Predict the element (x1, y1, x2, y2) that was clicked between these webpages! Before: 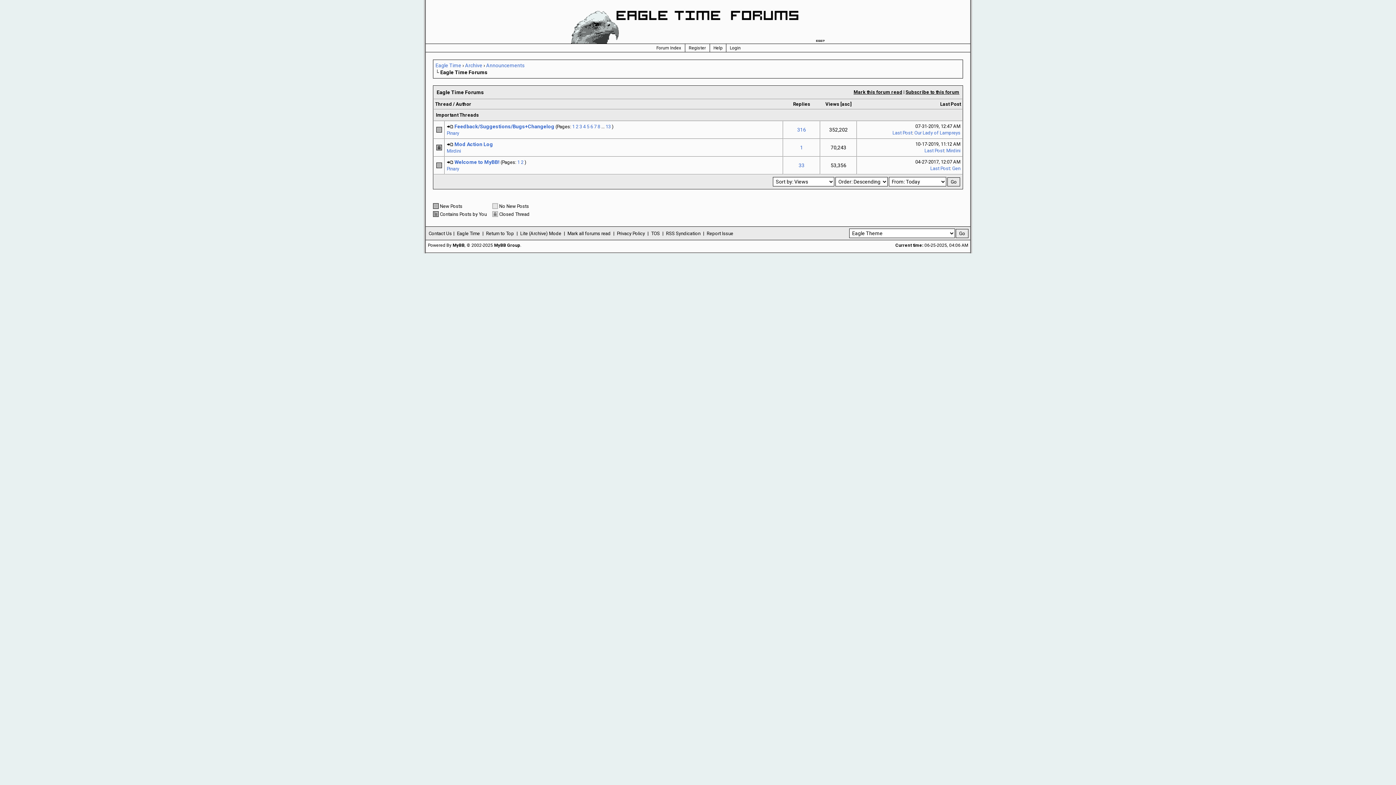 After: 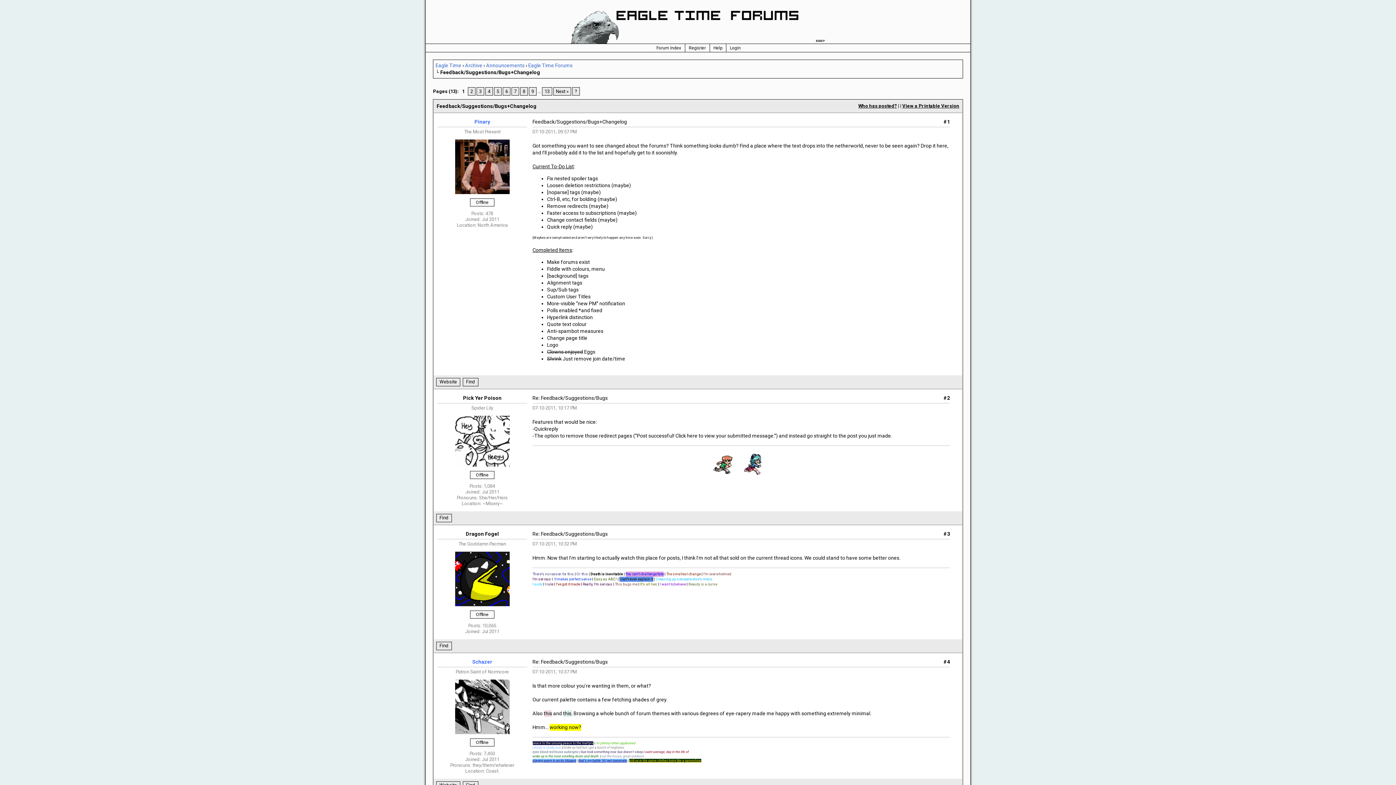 Action: bbox: (454, 123, 554, 129) label: Feedback/Suggestions/Bugs+Changelog